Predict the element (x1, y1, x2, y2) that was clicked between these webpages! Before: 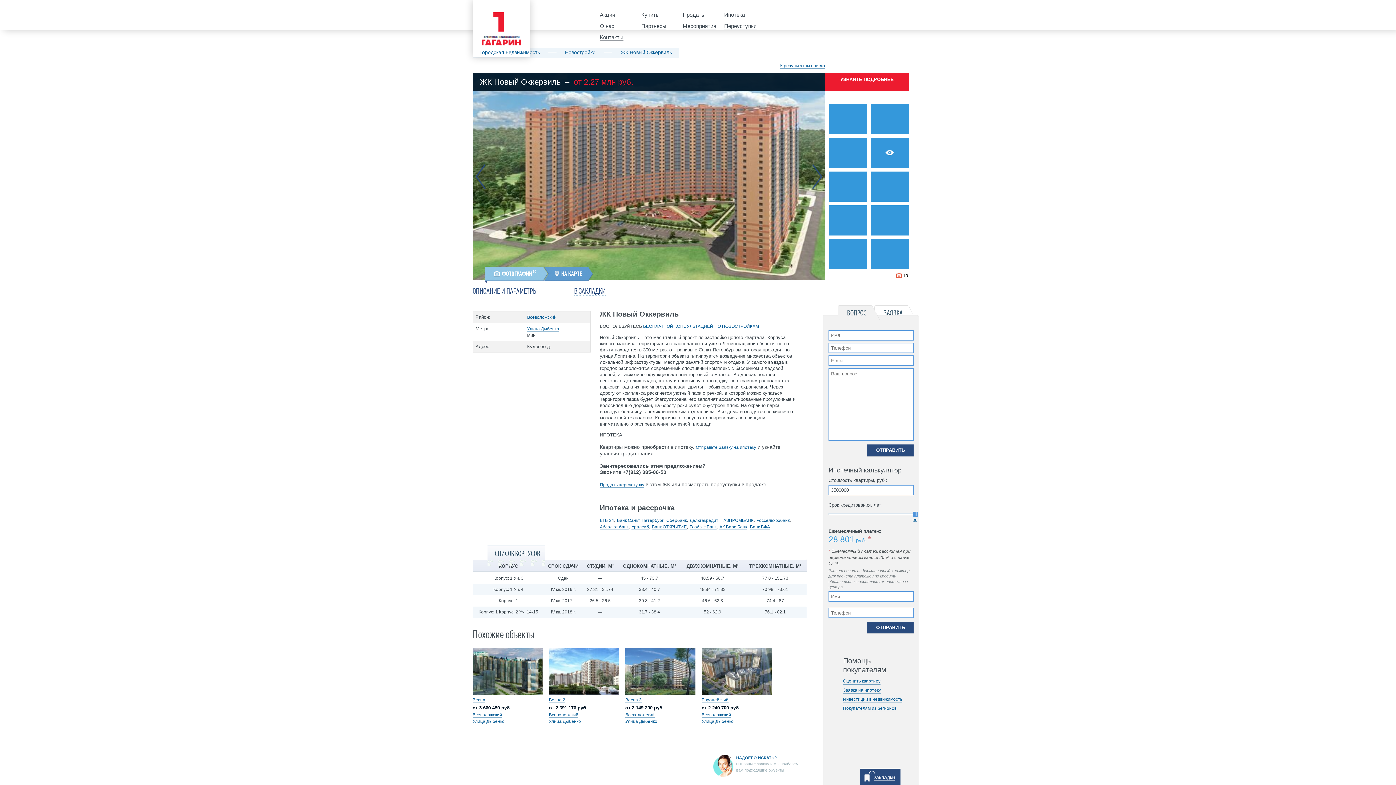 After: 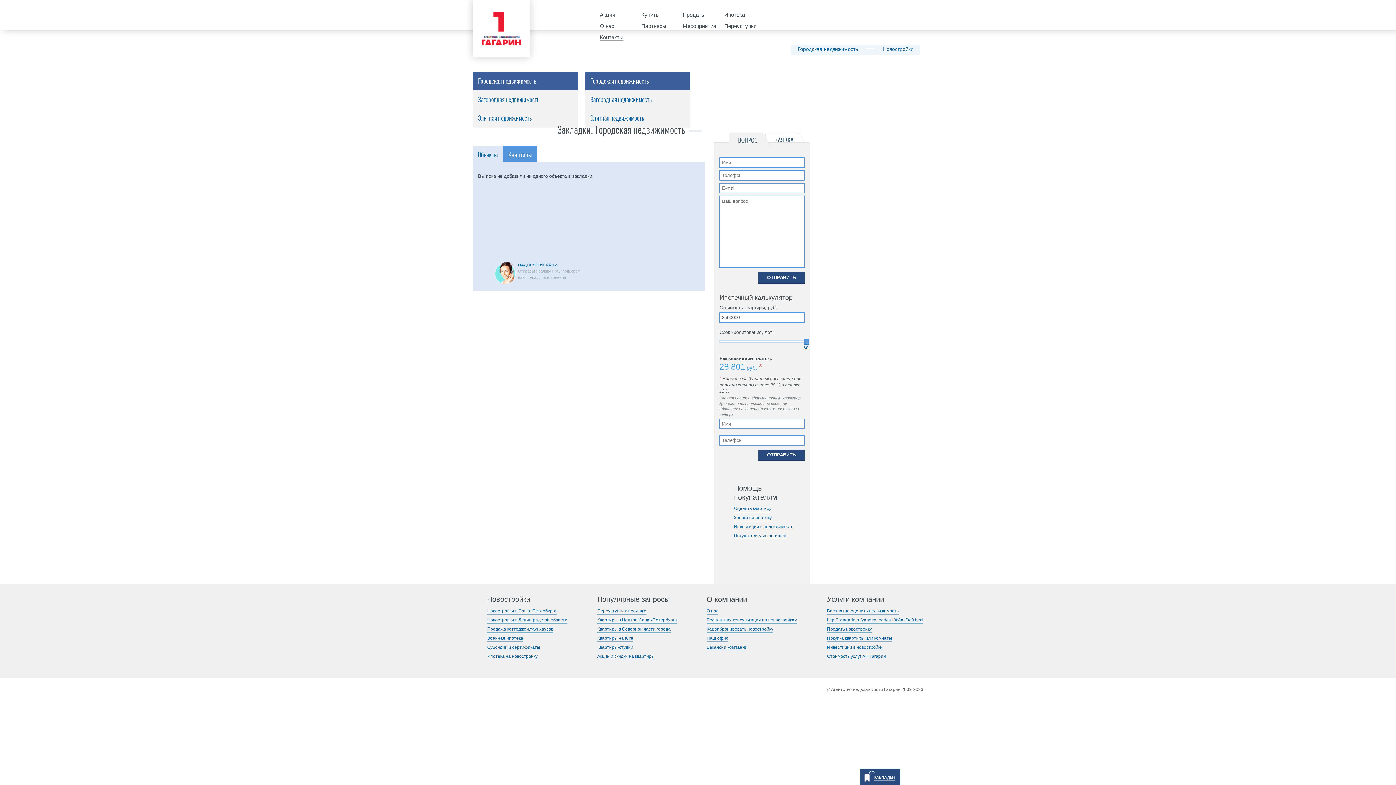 Action: label: закладки bbox: (874, 774, 895, 781)